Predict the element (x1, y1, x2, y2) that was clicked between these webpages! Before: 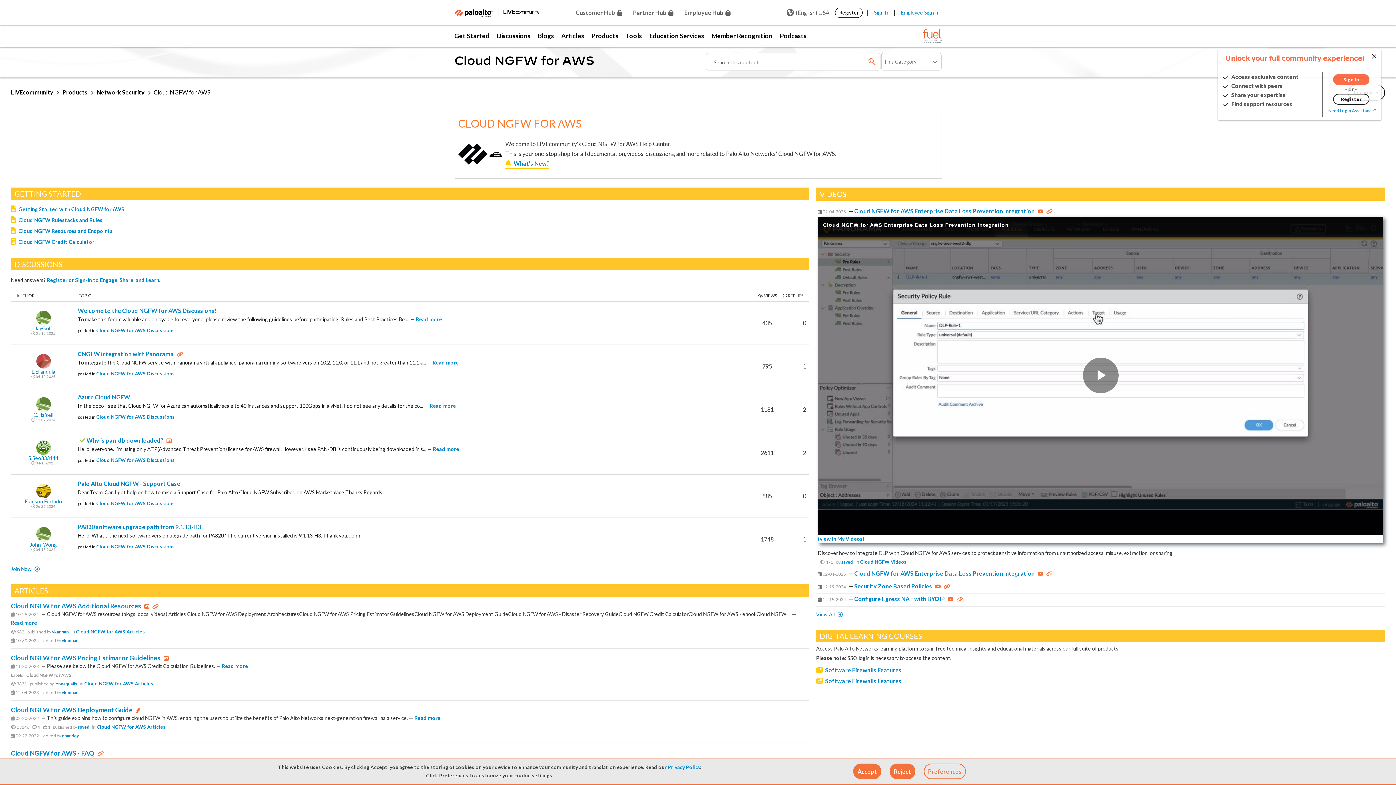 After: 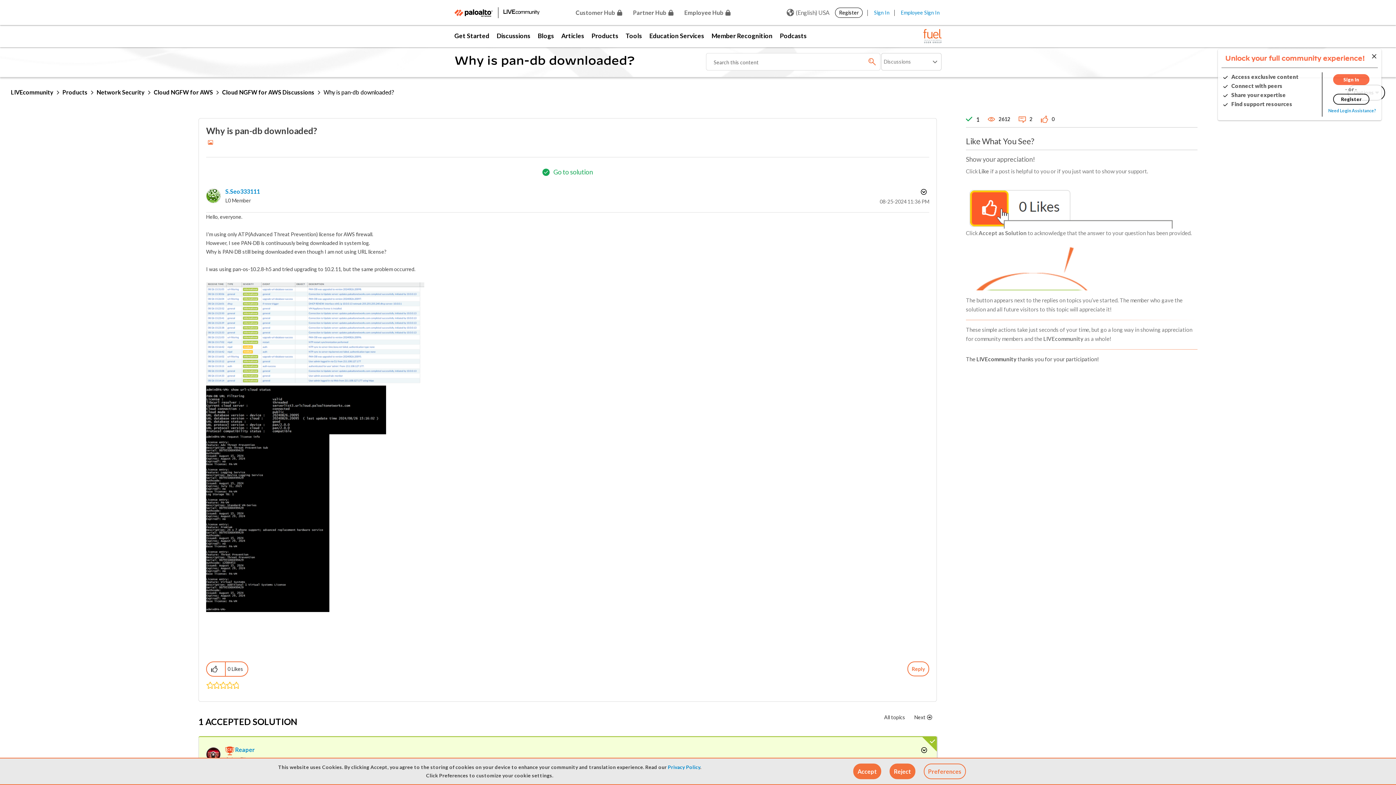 Action: label: Read more bbox: (433, 446, 459, 452)